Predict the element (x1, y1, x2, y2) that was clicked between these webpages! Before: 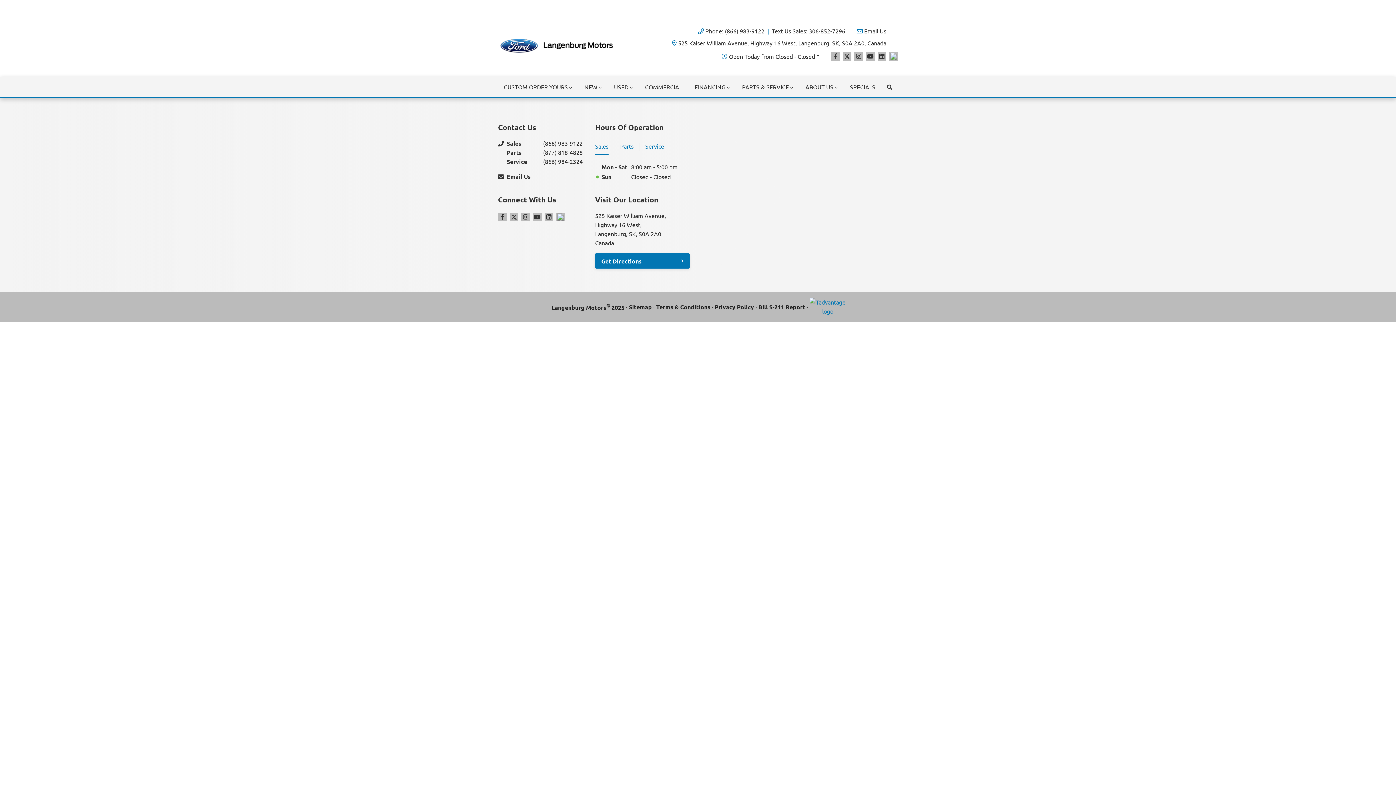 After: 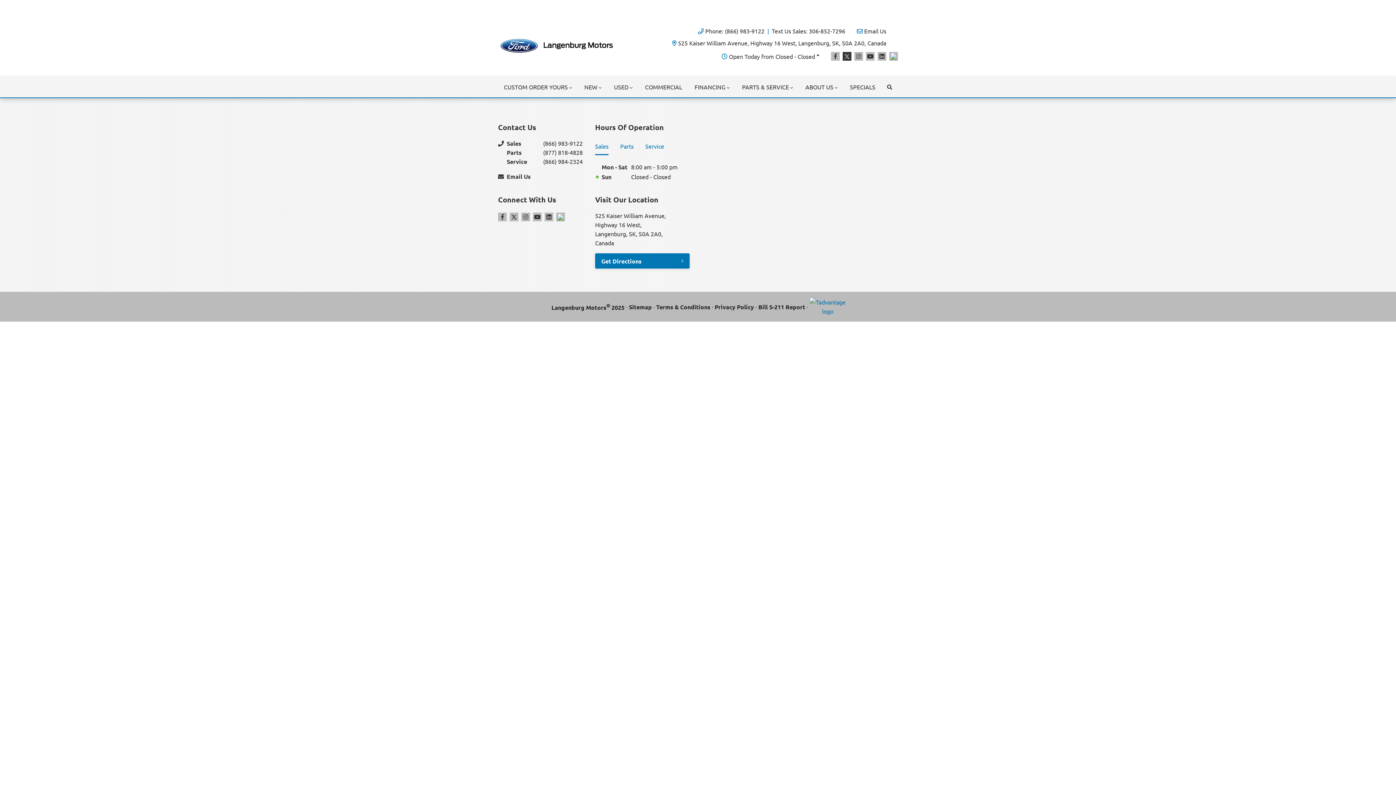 Action: bbox: (842, 52, 851, 60) label: Twitter